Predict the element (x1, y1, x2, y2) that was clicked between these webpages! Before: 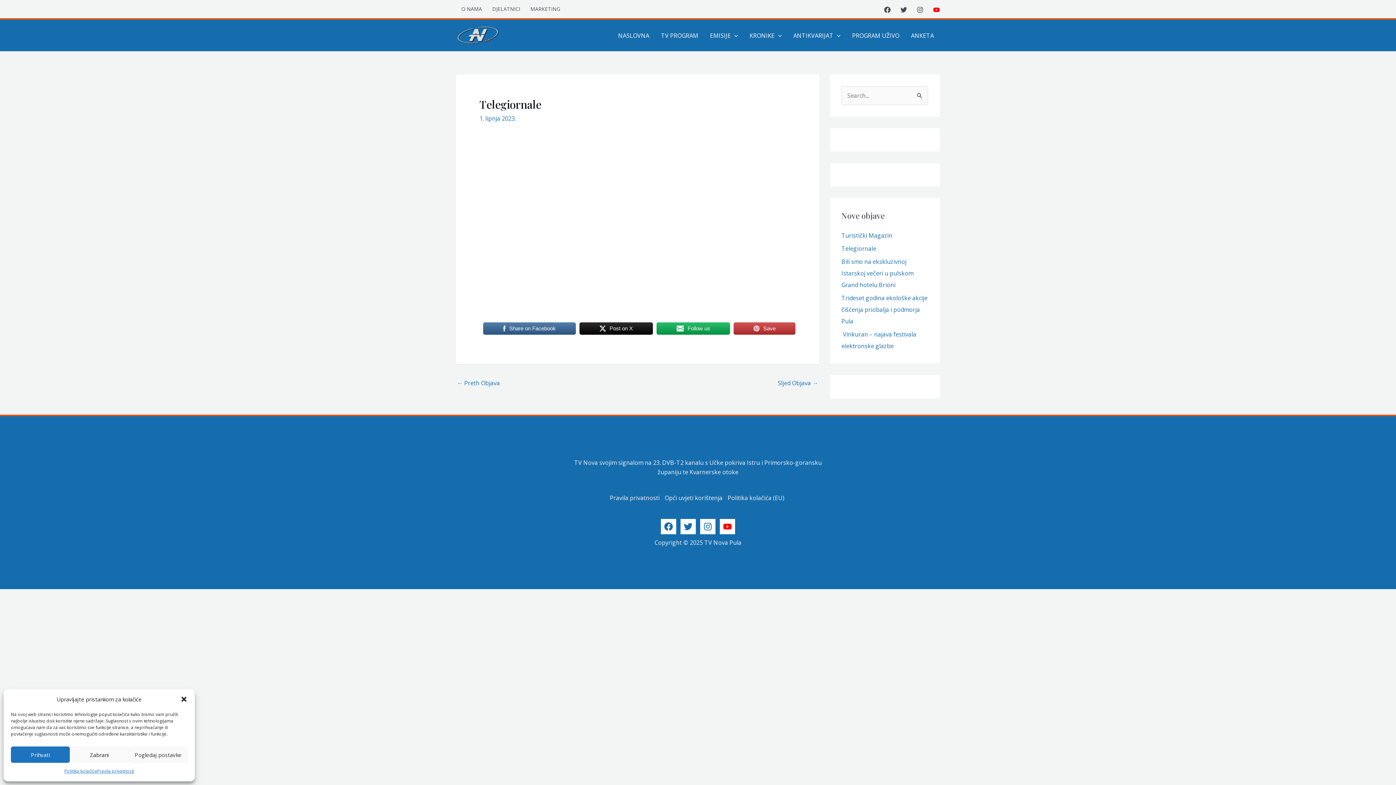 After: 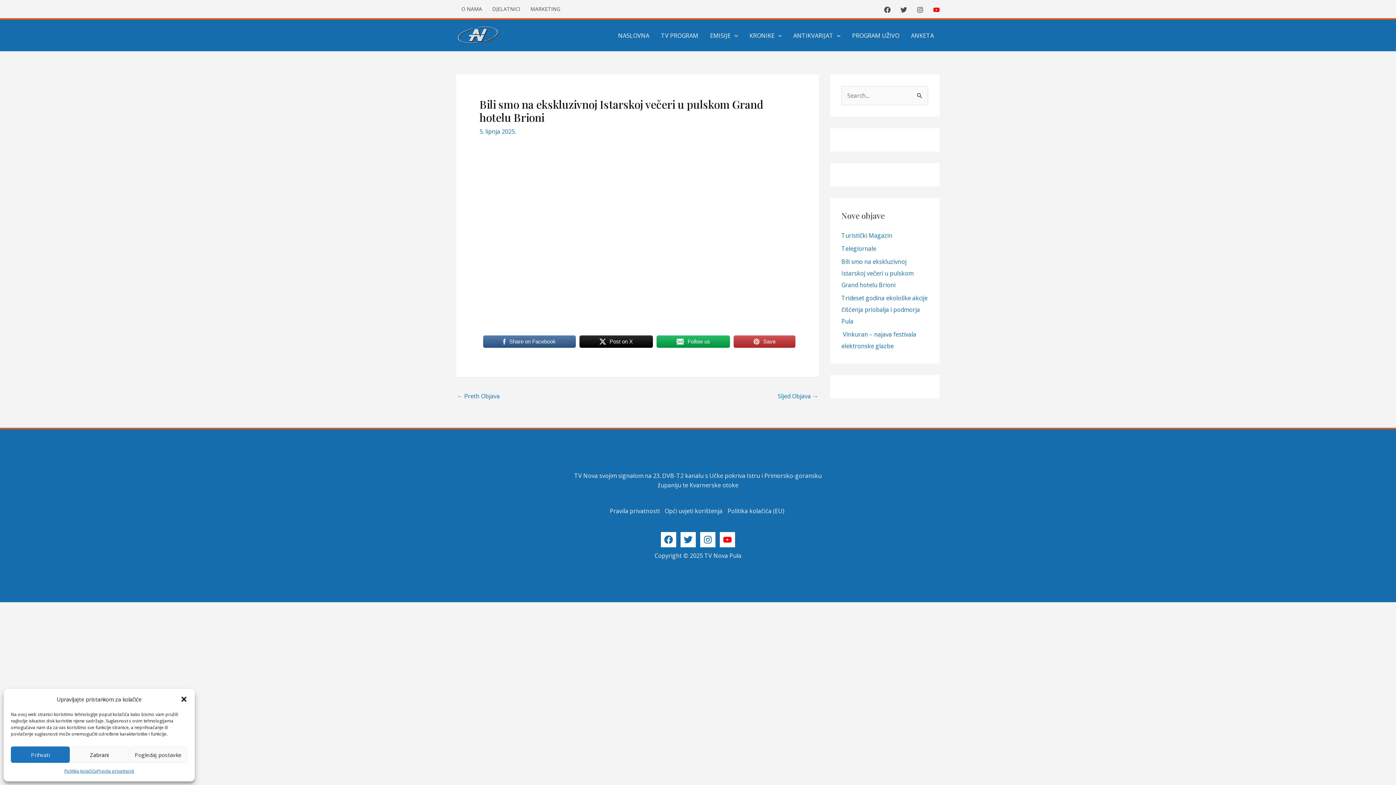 Action: label: Bili smo na ekskluzivnoj Istarskoj večeri u pulskom Grand hotelu Brioni bbox: (841, 257, 913, 289)